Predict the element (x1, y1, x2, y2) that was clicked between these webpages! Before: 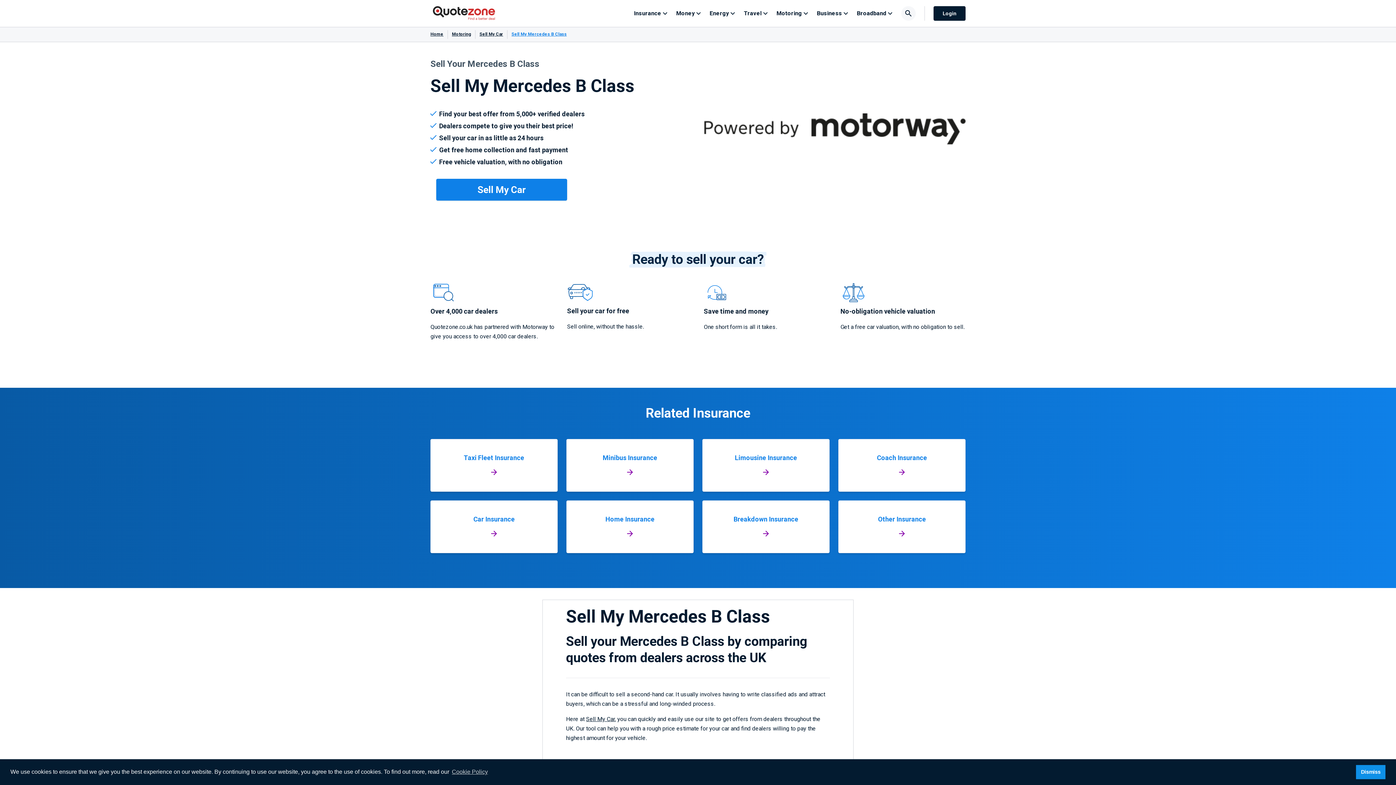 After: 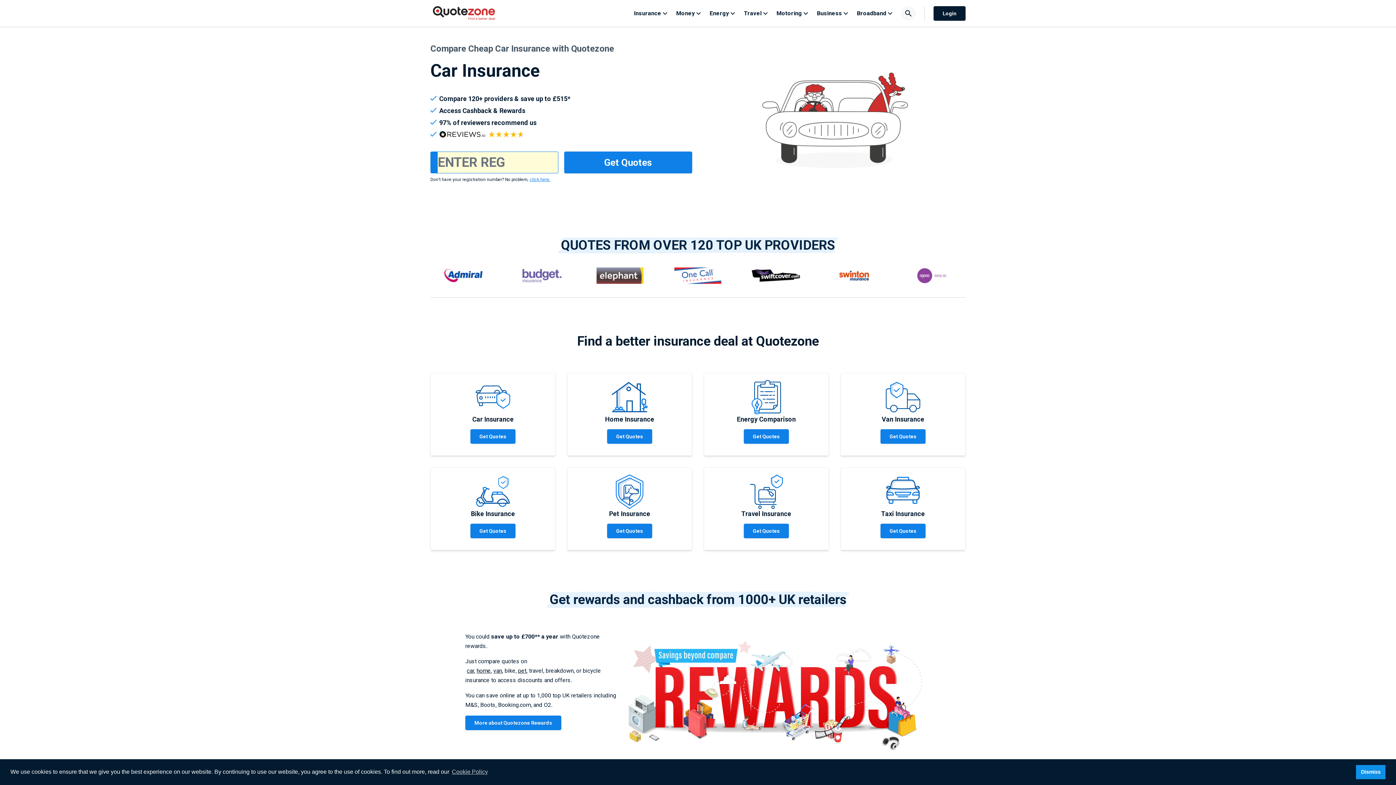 Action: bbox: (430, 31, 443, 36) label: Home